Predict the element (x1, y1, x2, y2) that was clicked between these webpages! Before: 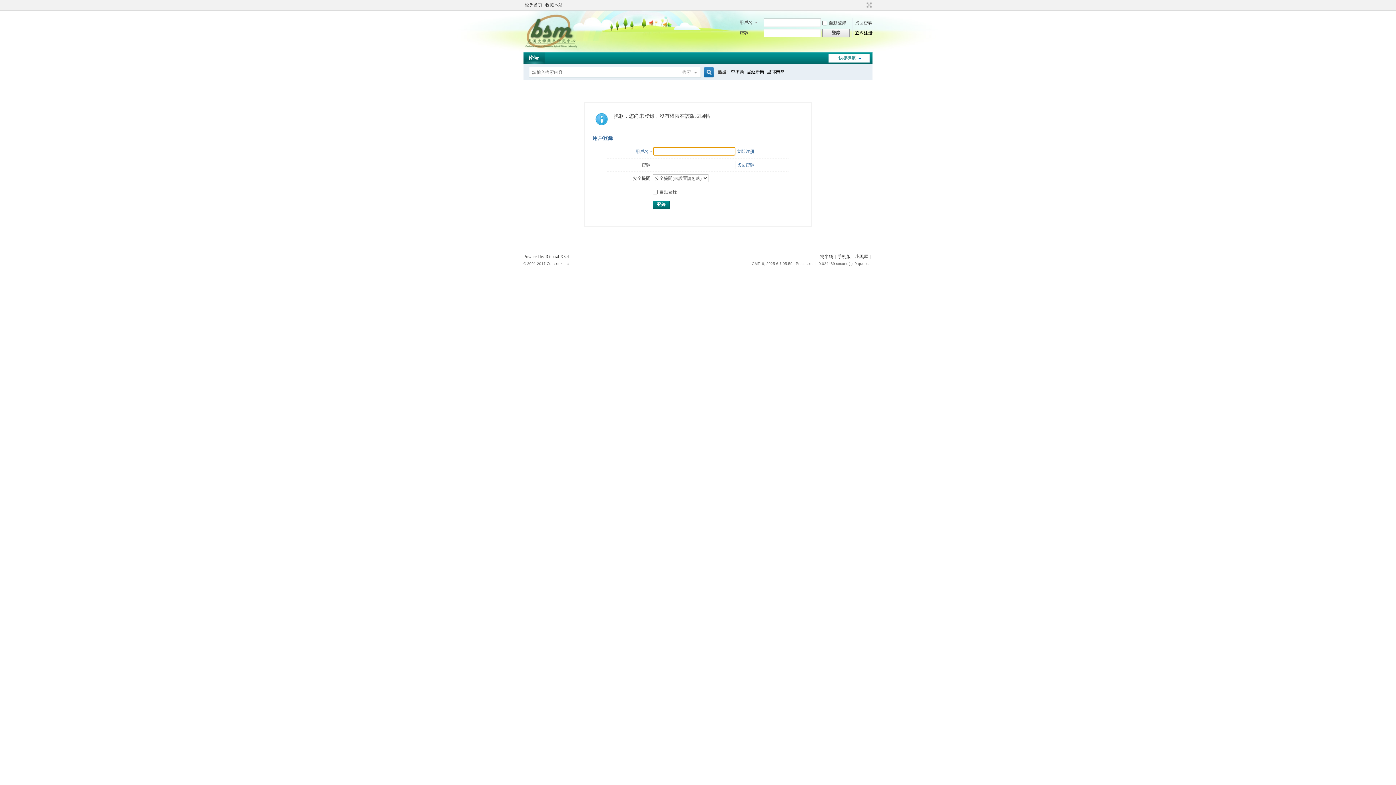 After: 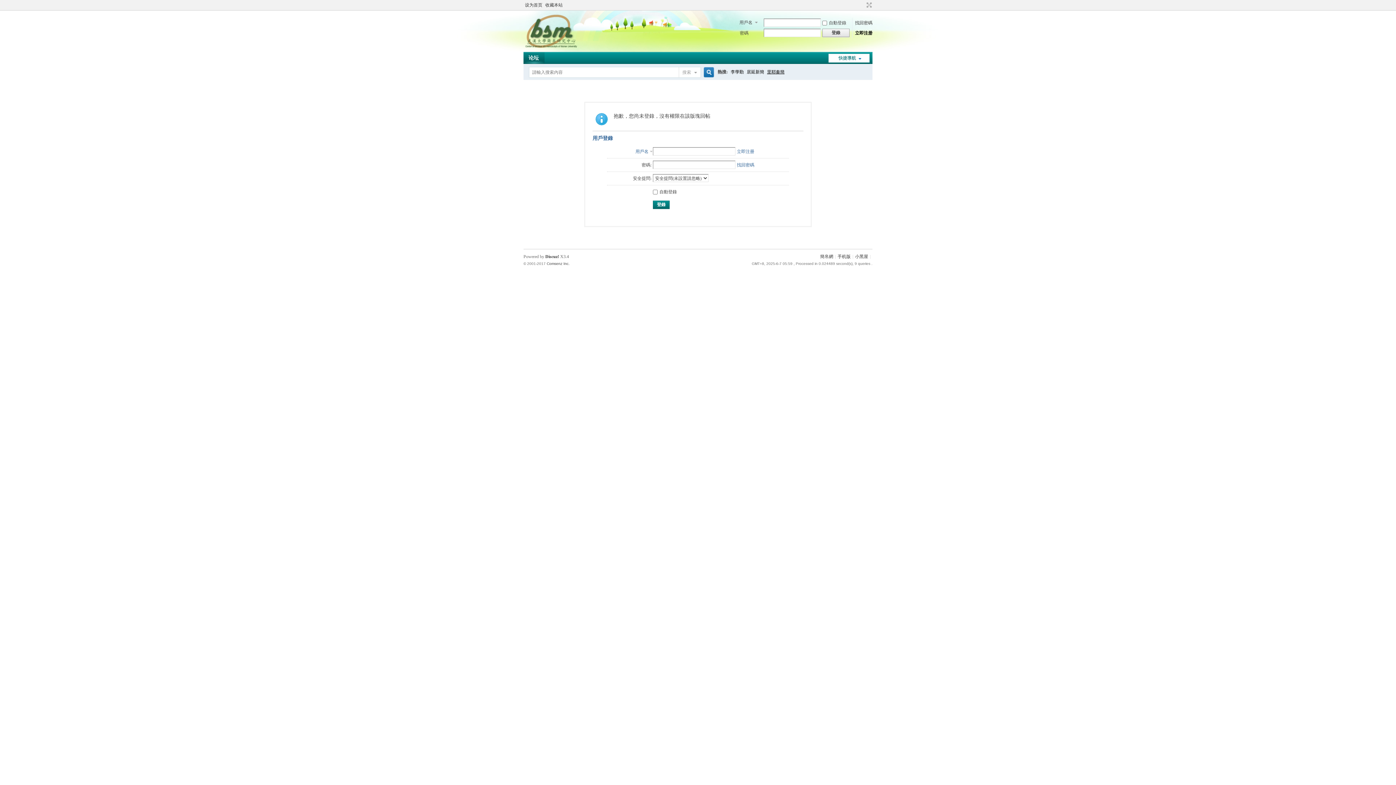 Action: bbox: (767, 64, 784, 79) label: 里耶秦簡